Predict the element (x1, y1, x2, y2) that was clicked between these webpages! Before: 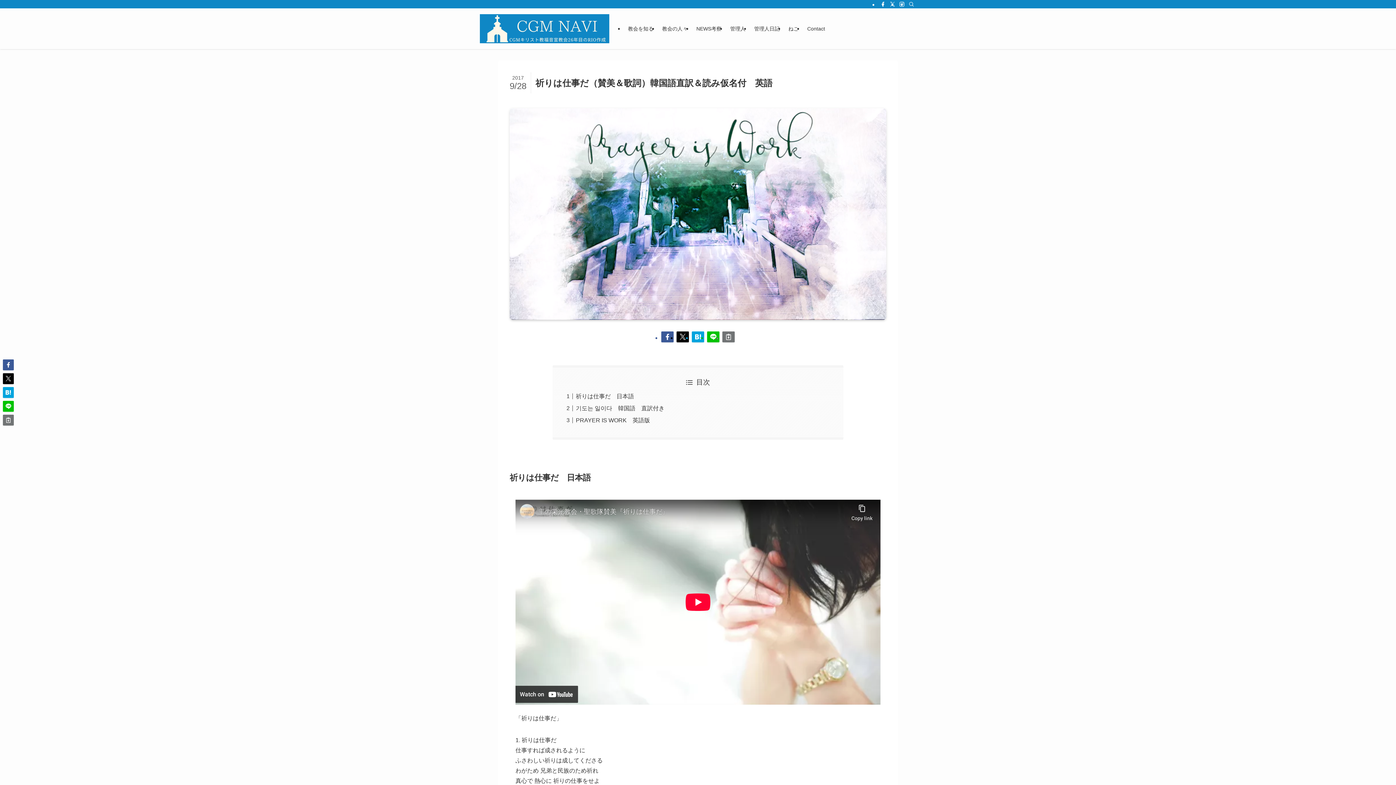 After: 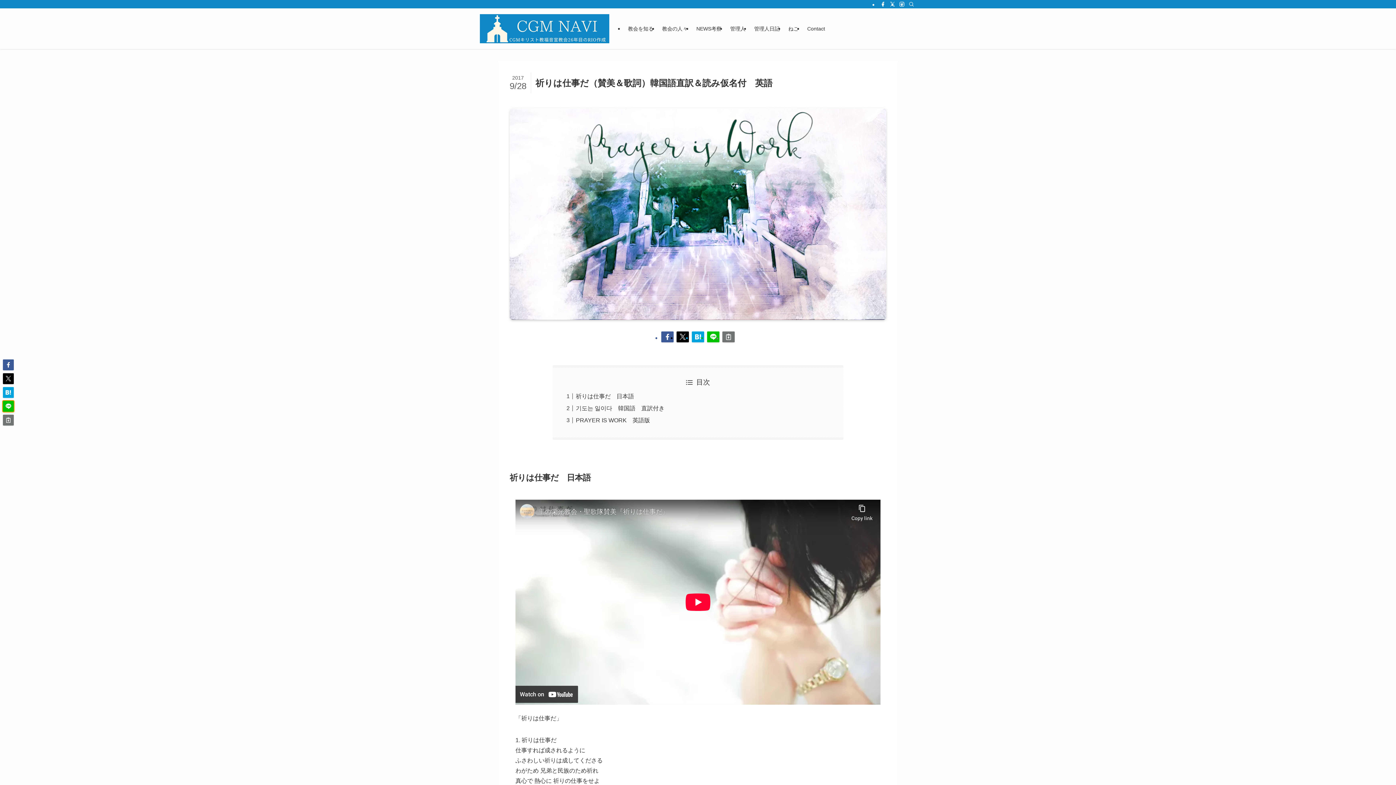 Action: bbox: (2, 401, 13, 412)